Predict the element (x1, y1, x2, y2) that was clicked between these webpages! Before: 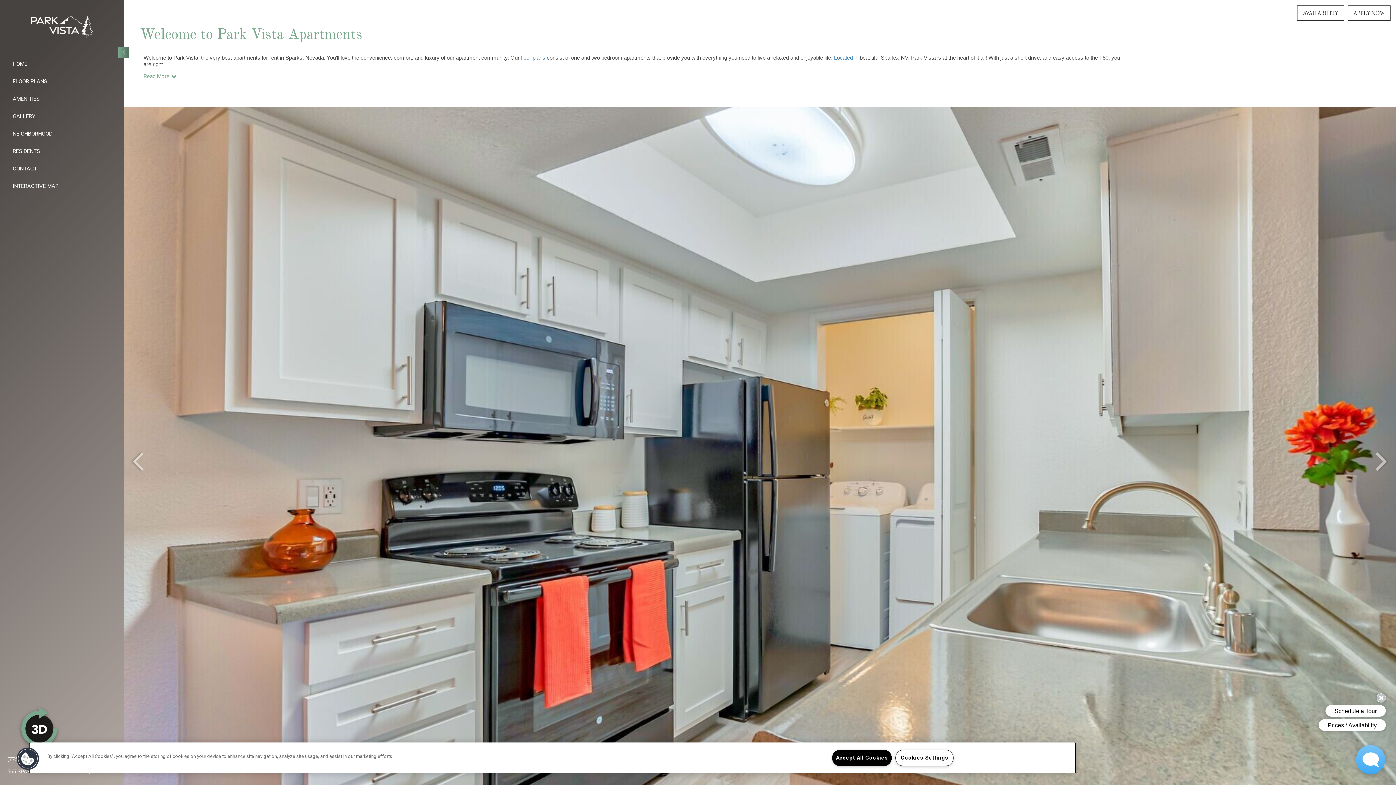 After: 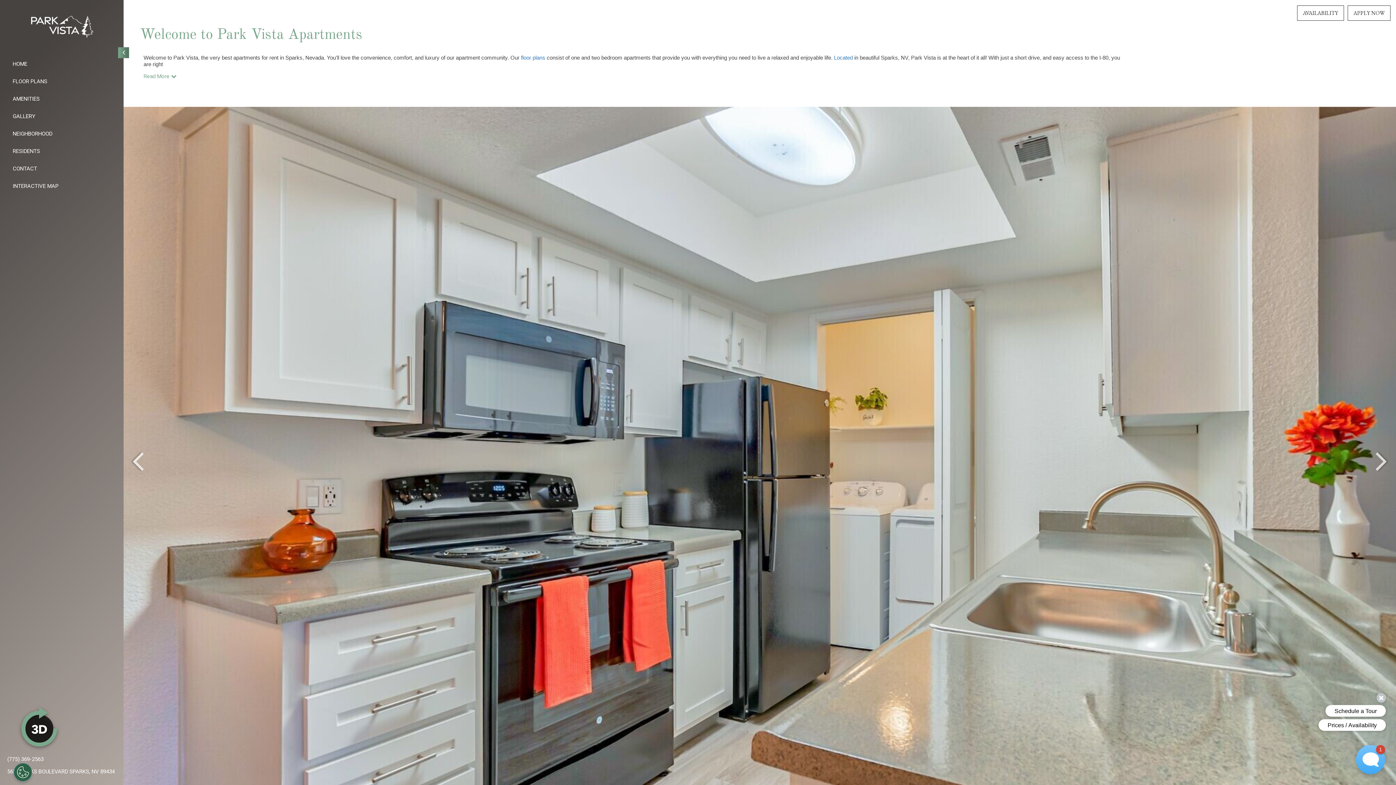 Action: label: Accept All Cookies bbox: (832, 750, 892, 766)